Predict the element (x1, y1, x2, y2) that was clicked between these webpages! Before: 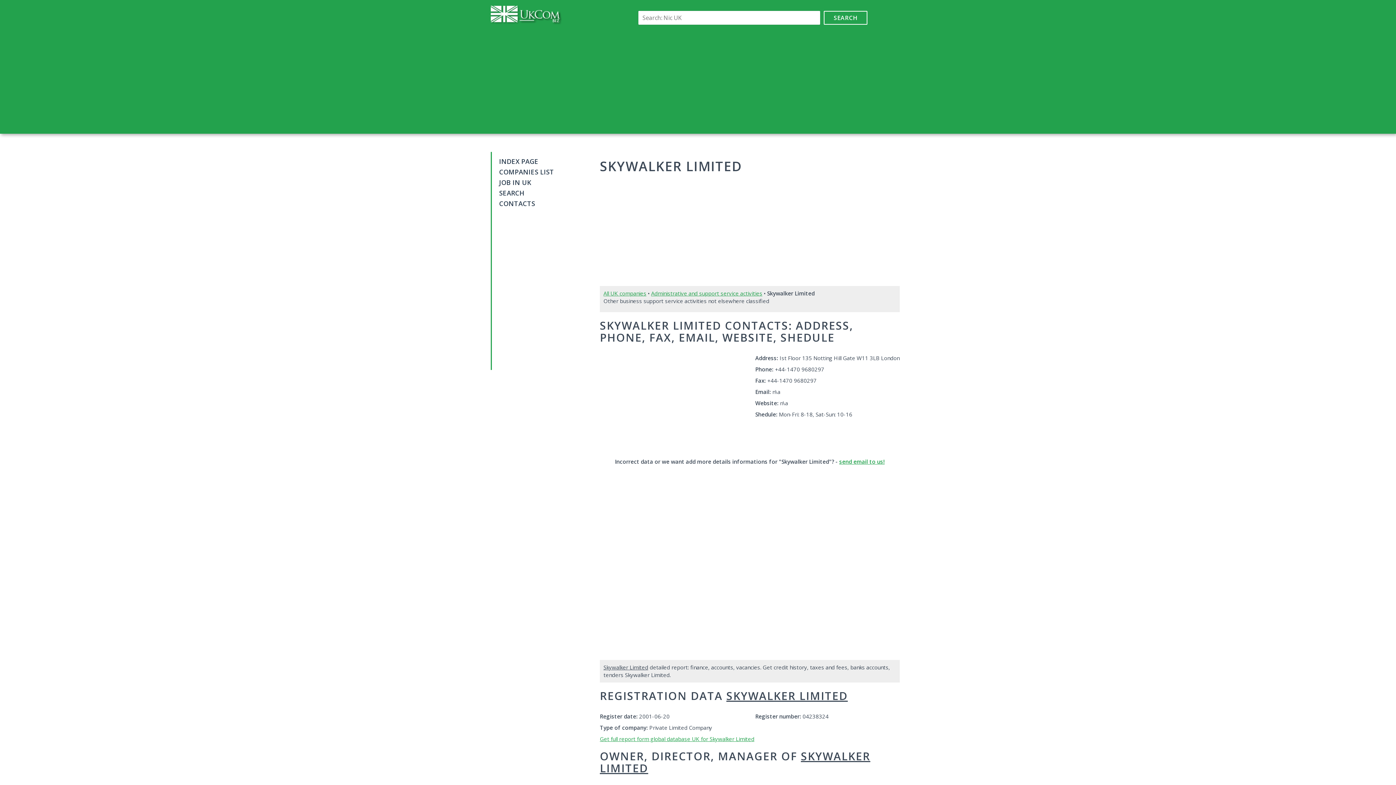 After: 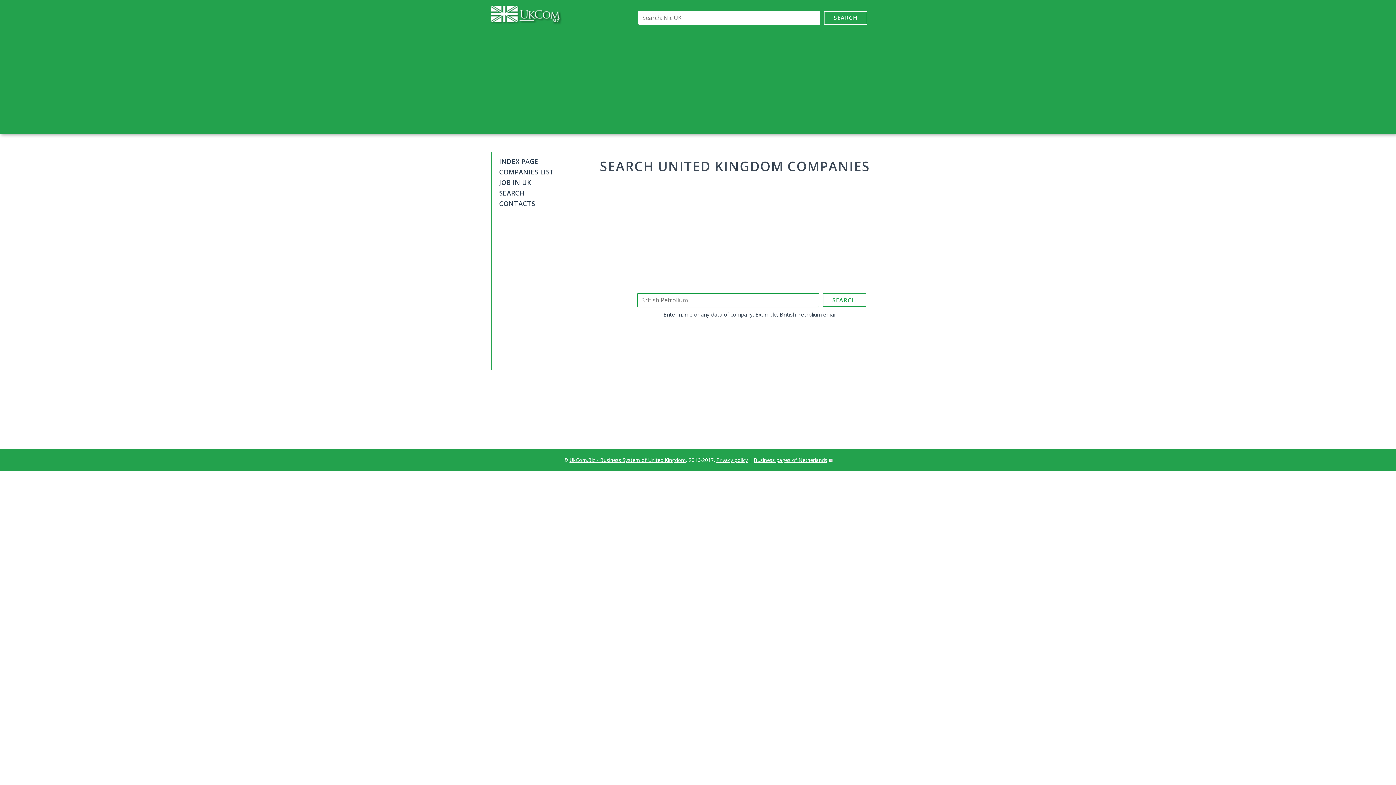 Action: bbox: (824, 10, 867, 24) label: SEARCH